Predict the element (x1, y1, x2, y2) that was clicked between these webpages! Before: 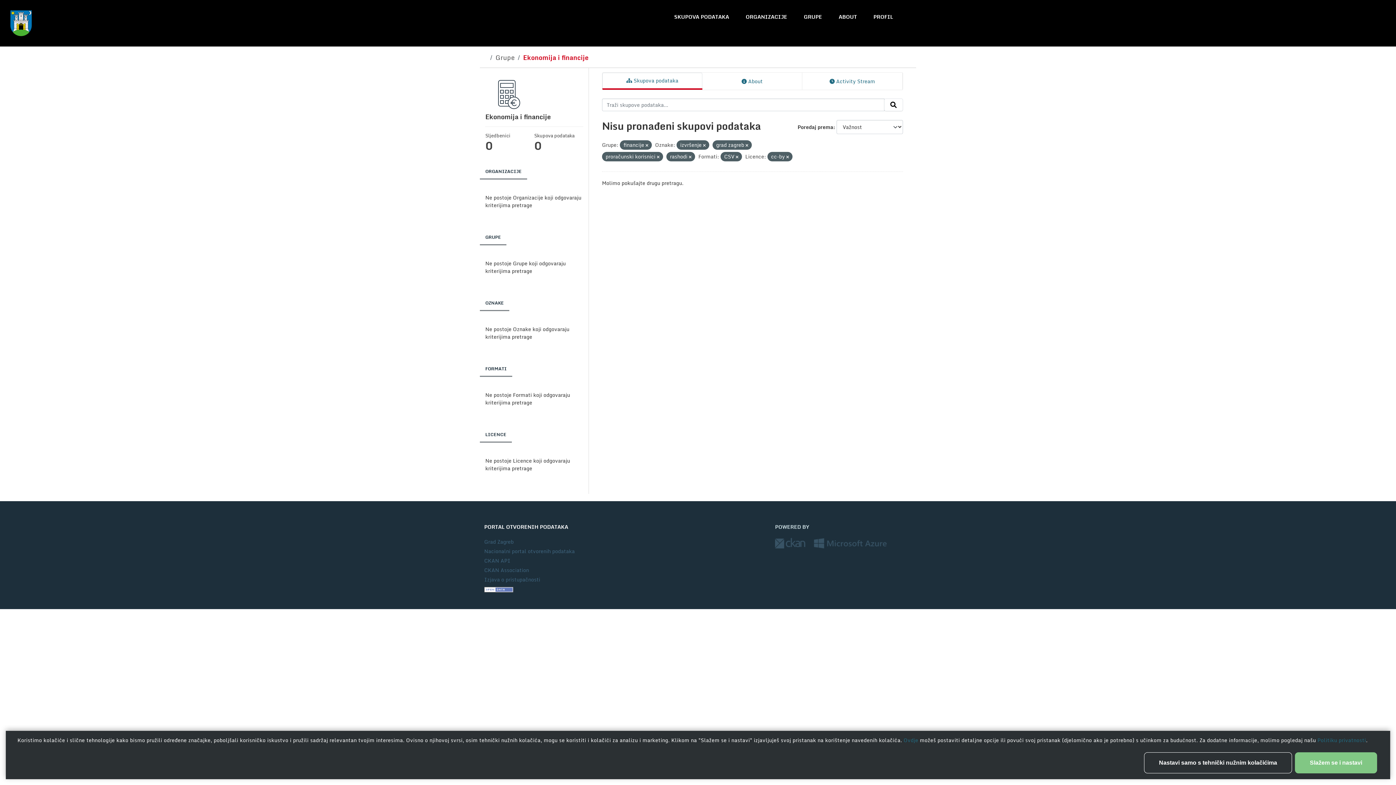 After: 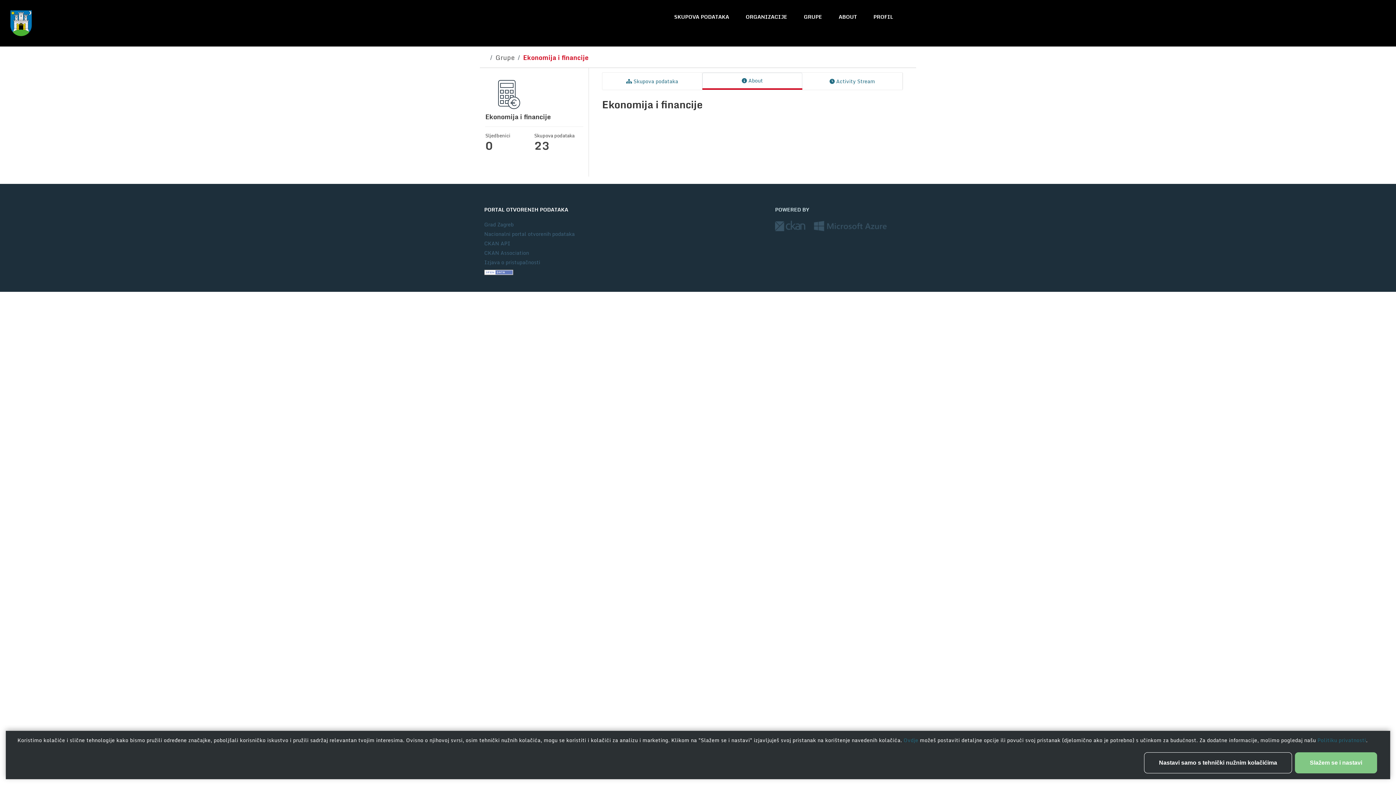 Action: label:  About bbox: (702, 73, 802, 89)